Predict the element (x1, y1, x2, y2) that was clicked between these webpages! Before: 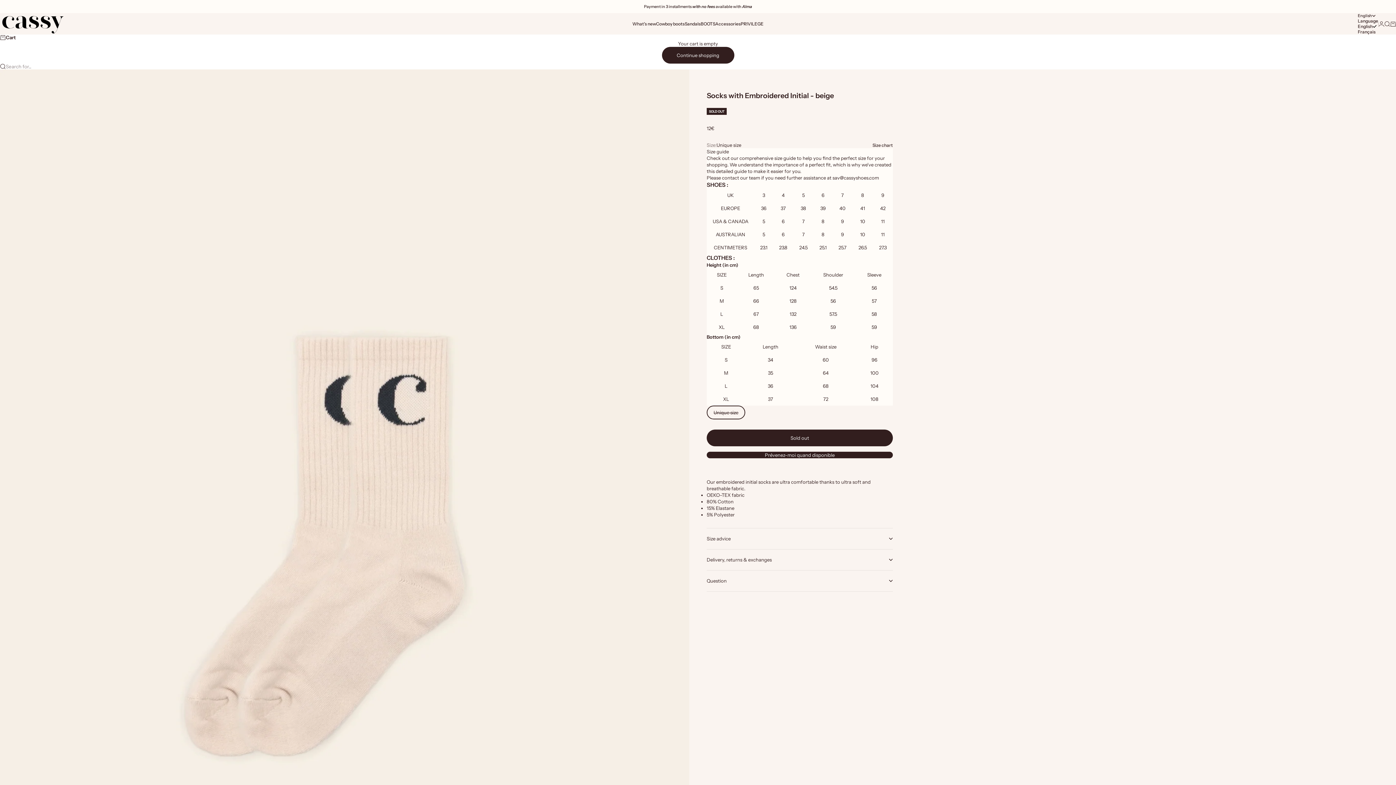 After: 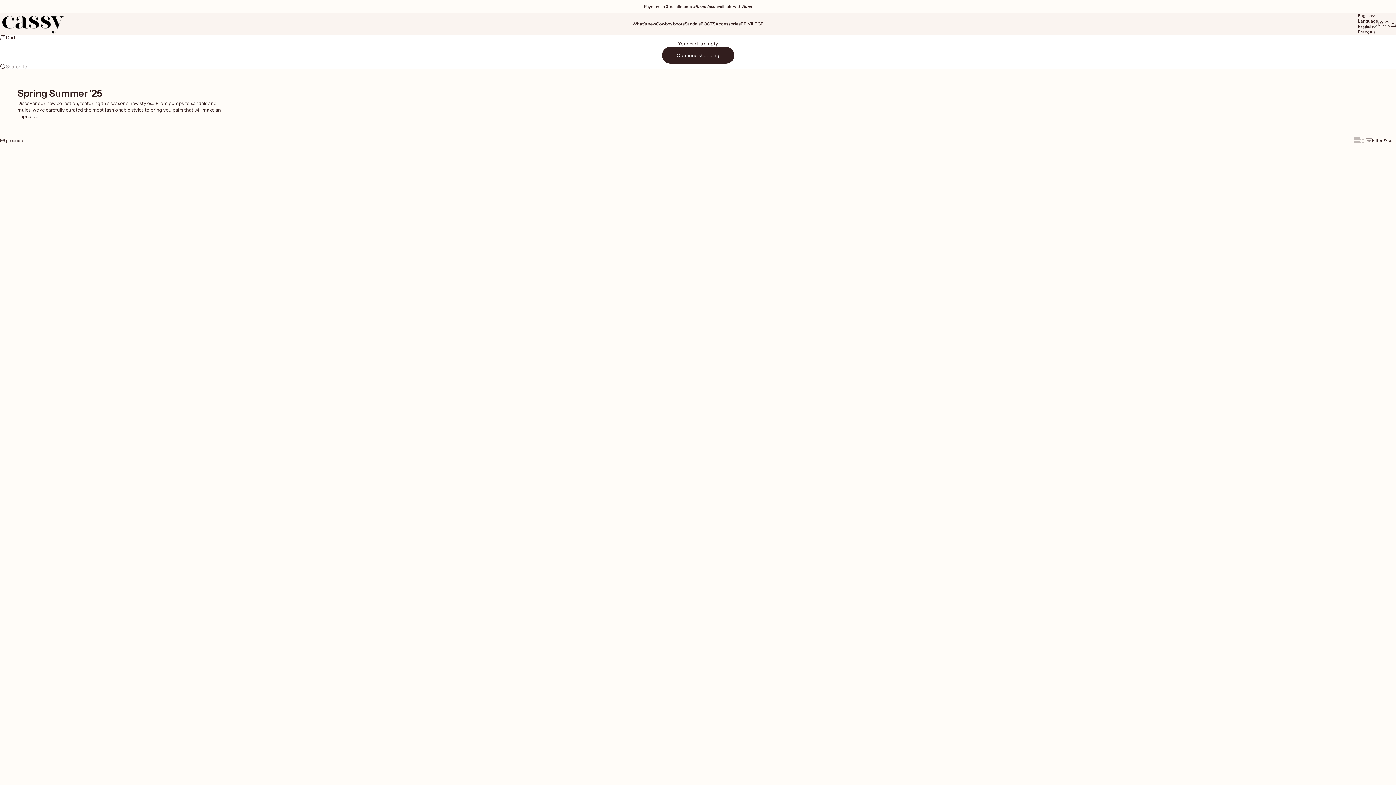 Action: bbox: (632, 21, 656, 26) label: What's new